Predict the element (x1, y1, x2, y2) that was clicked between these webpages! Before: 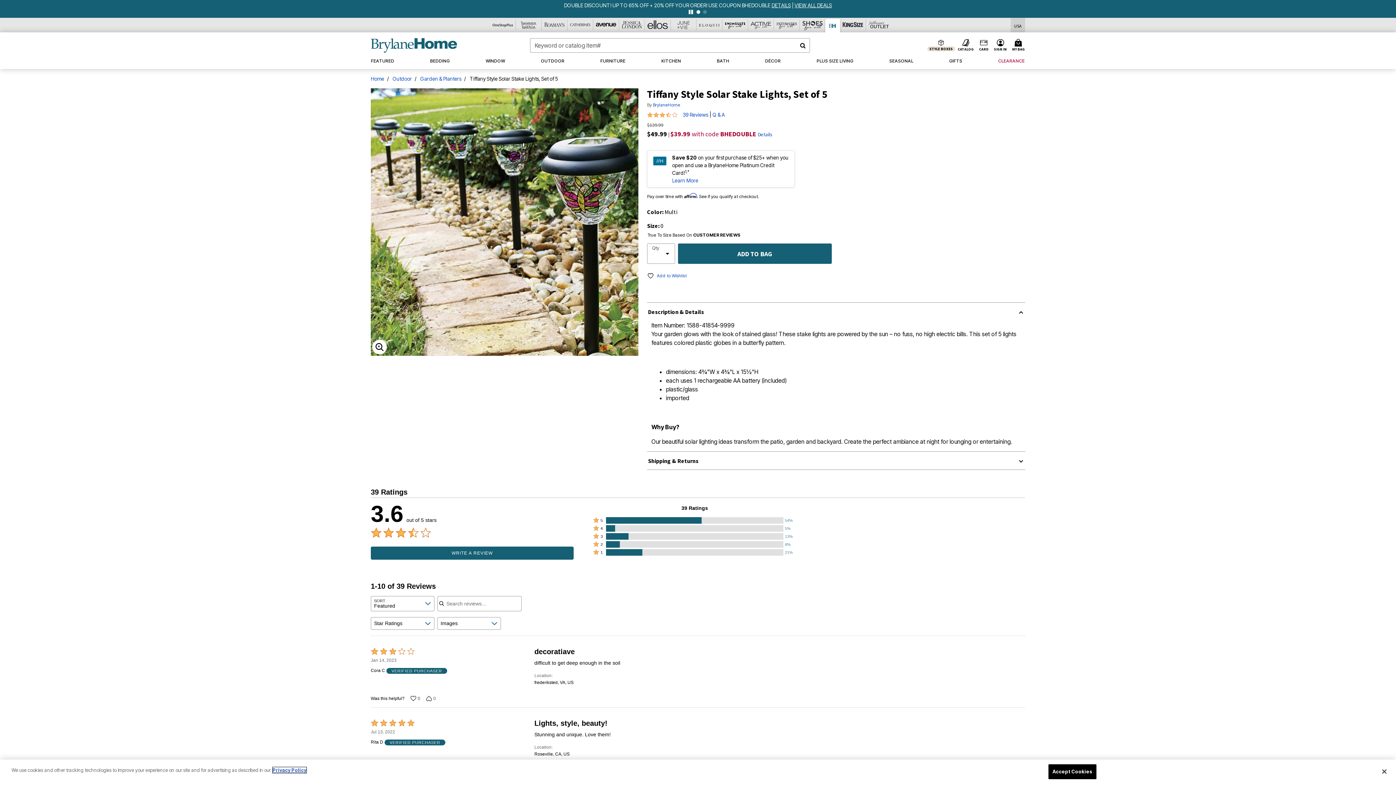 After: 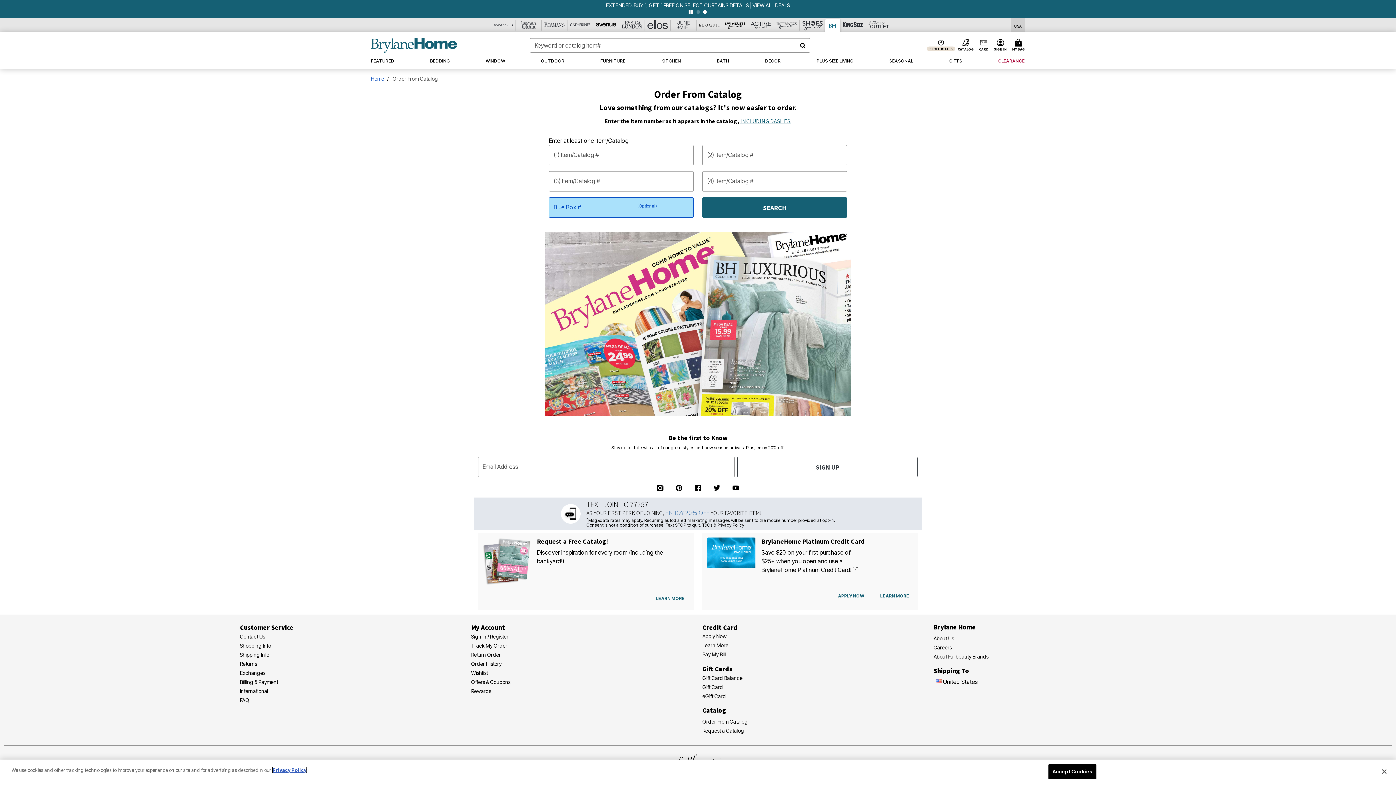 Action: bbox: (702, 766, 748, 772) label: Order From Catalog